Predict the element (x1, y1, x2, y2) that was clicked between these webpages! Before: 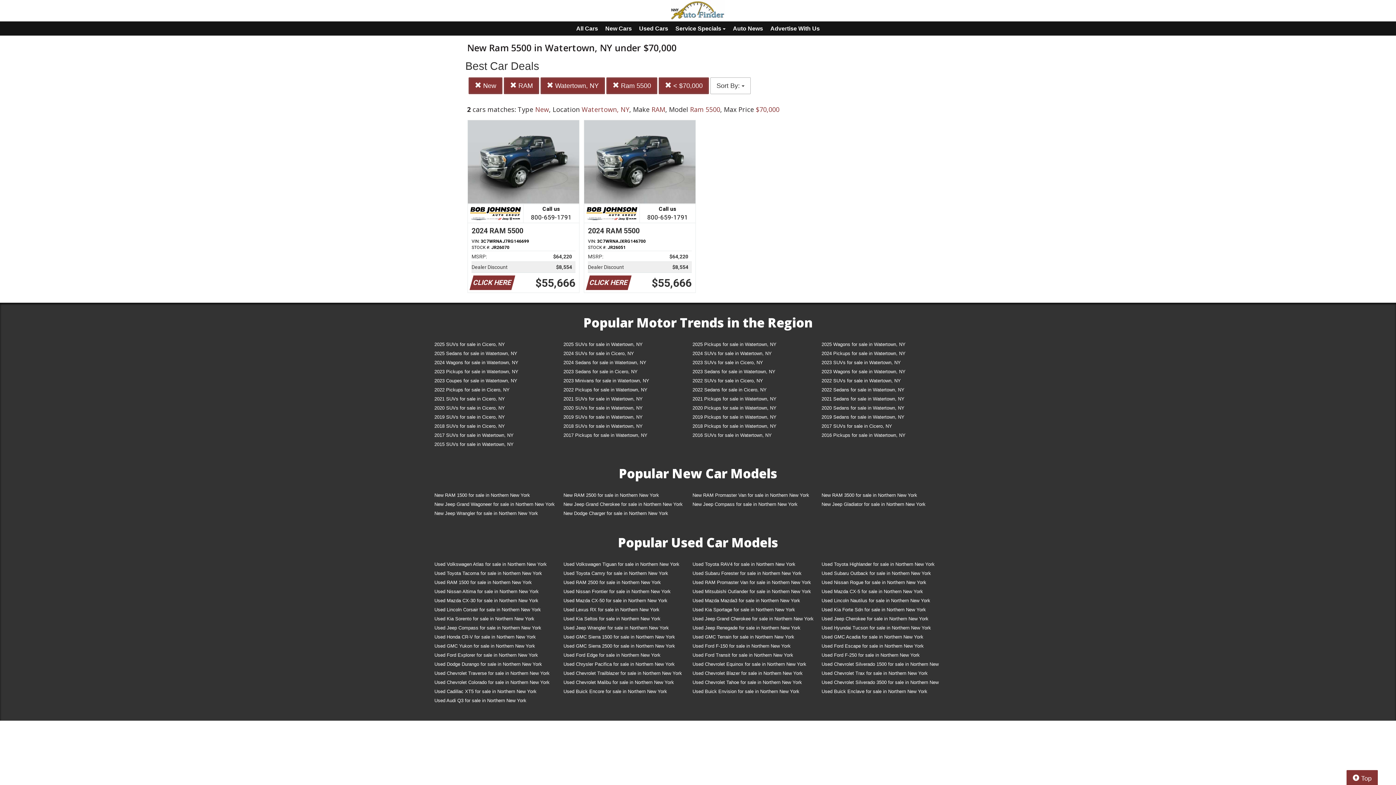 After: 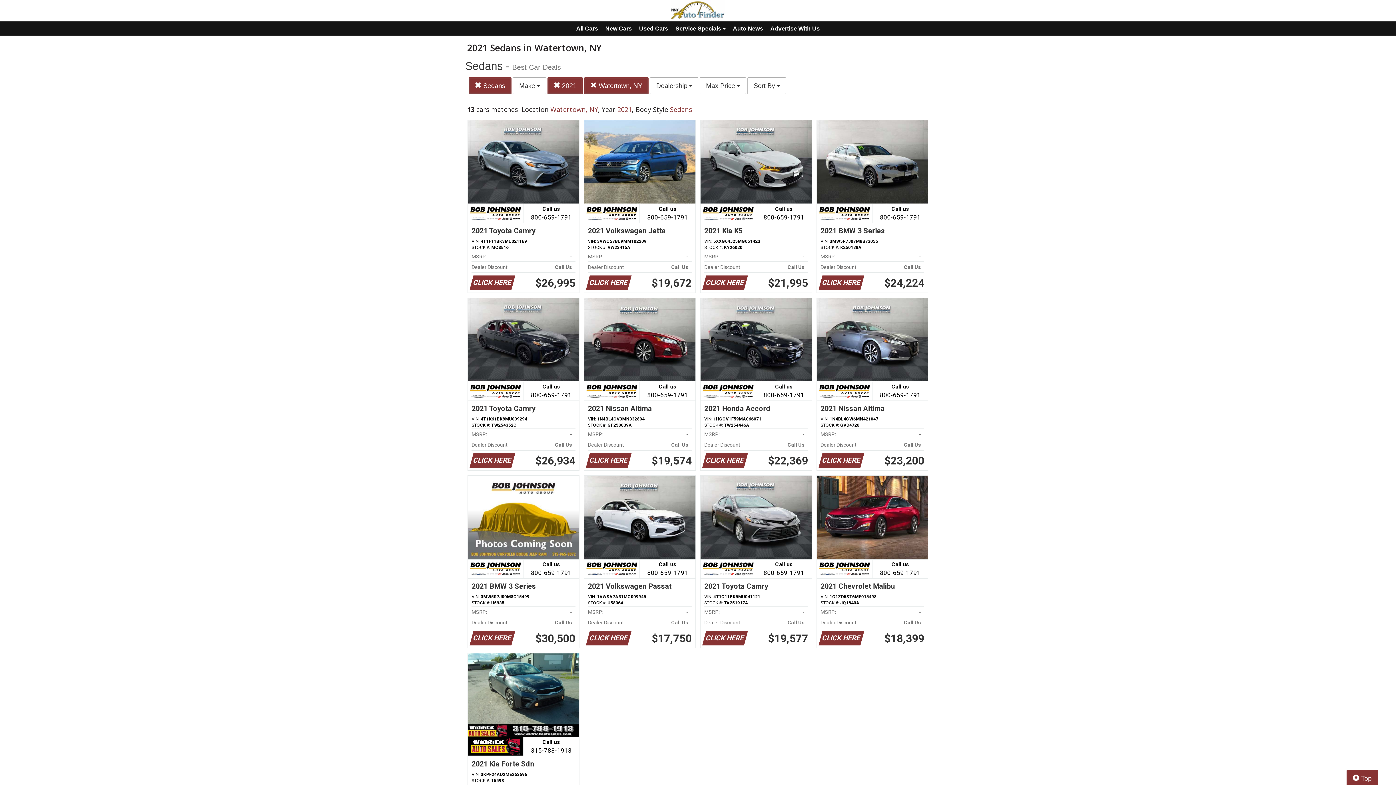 Action: label: 2021 Sedans for sale in Watertown, NY bbox: (816, 395, 945, 404)